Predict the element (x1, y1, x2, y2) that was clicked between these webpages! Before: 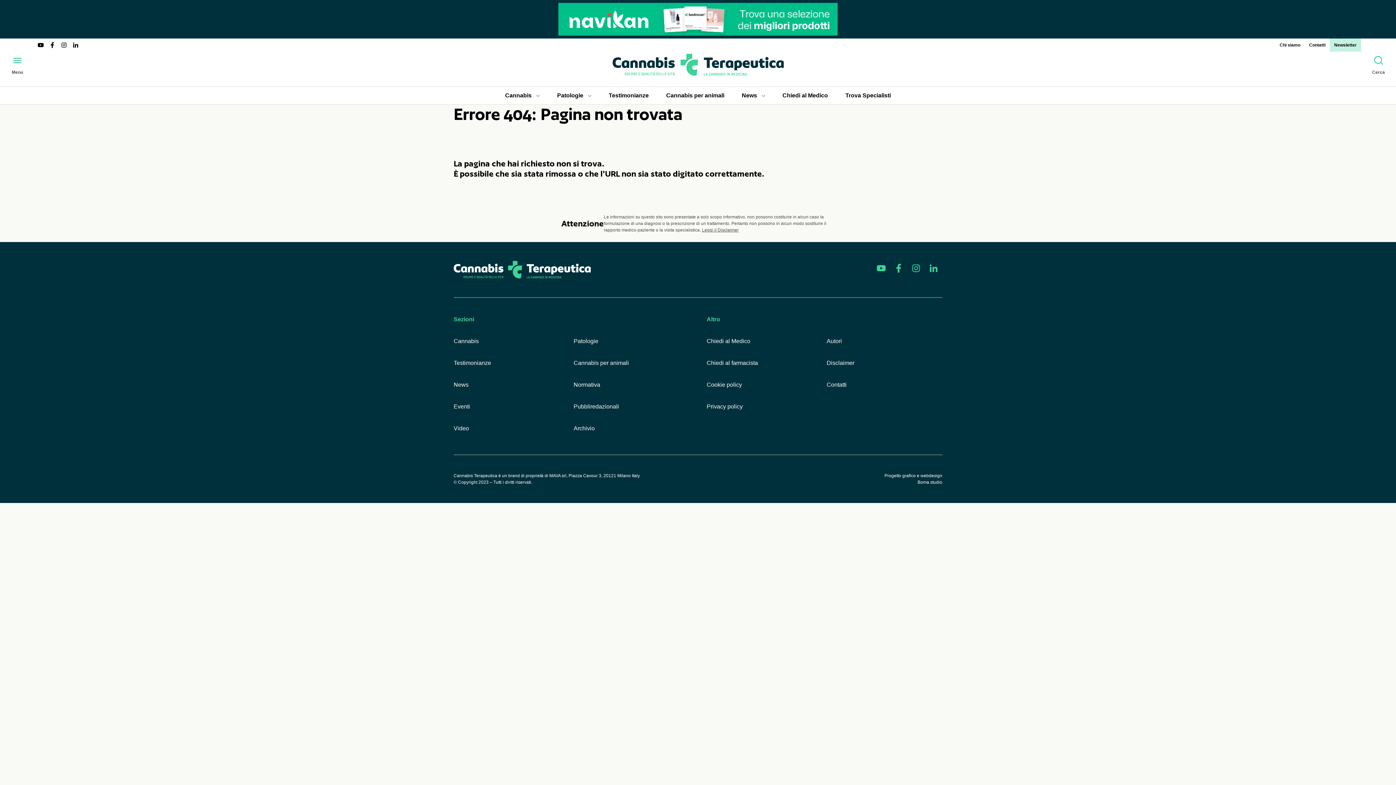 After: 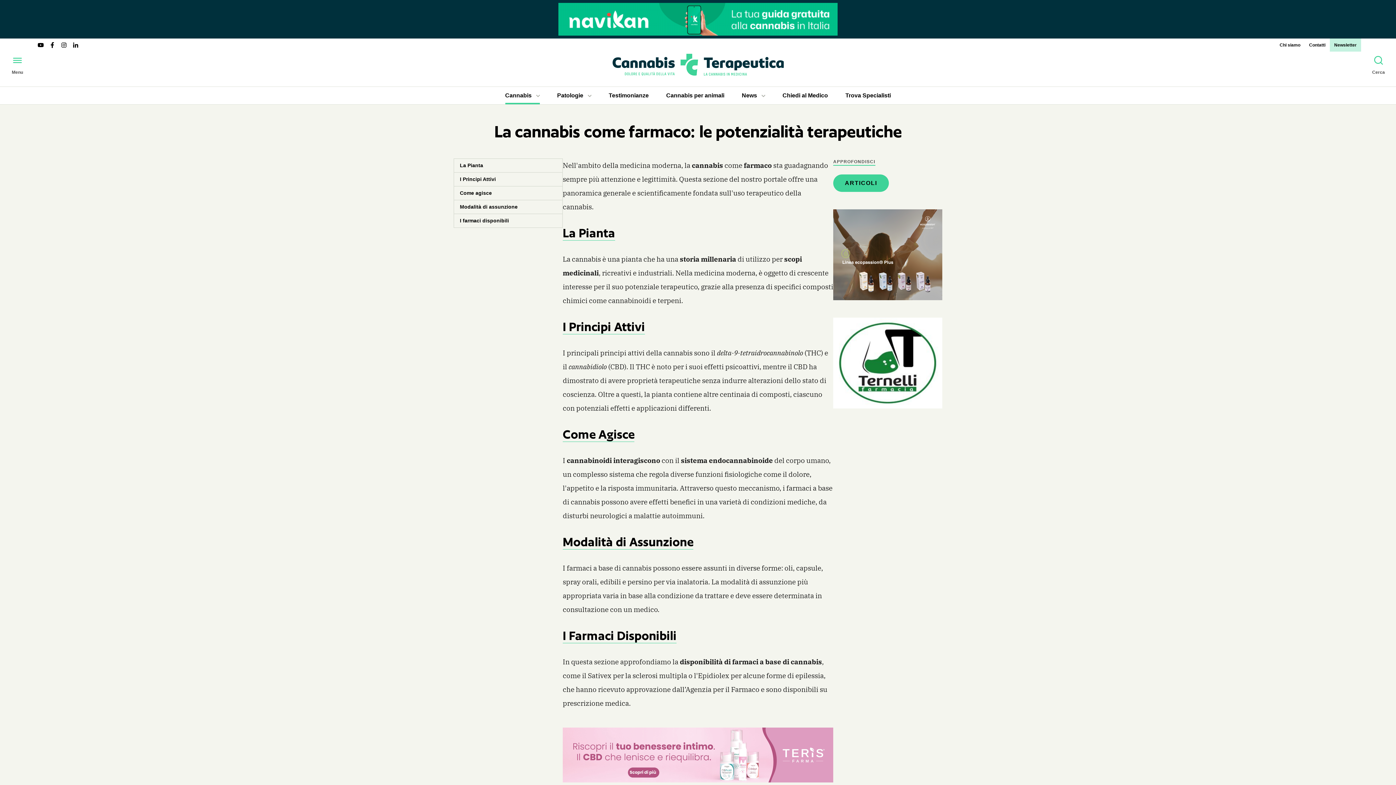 Action: label: Cannabis bbox: (496, 86, 548, 104)